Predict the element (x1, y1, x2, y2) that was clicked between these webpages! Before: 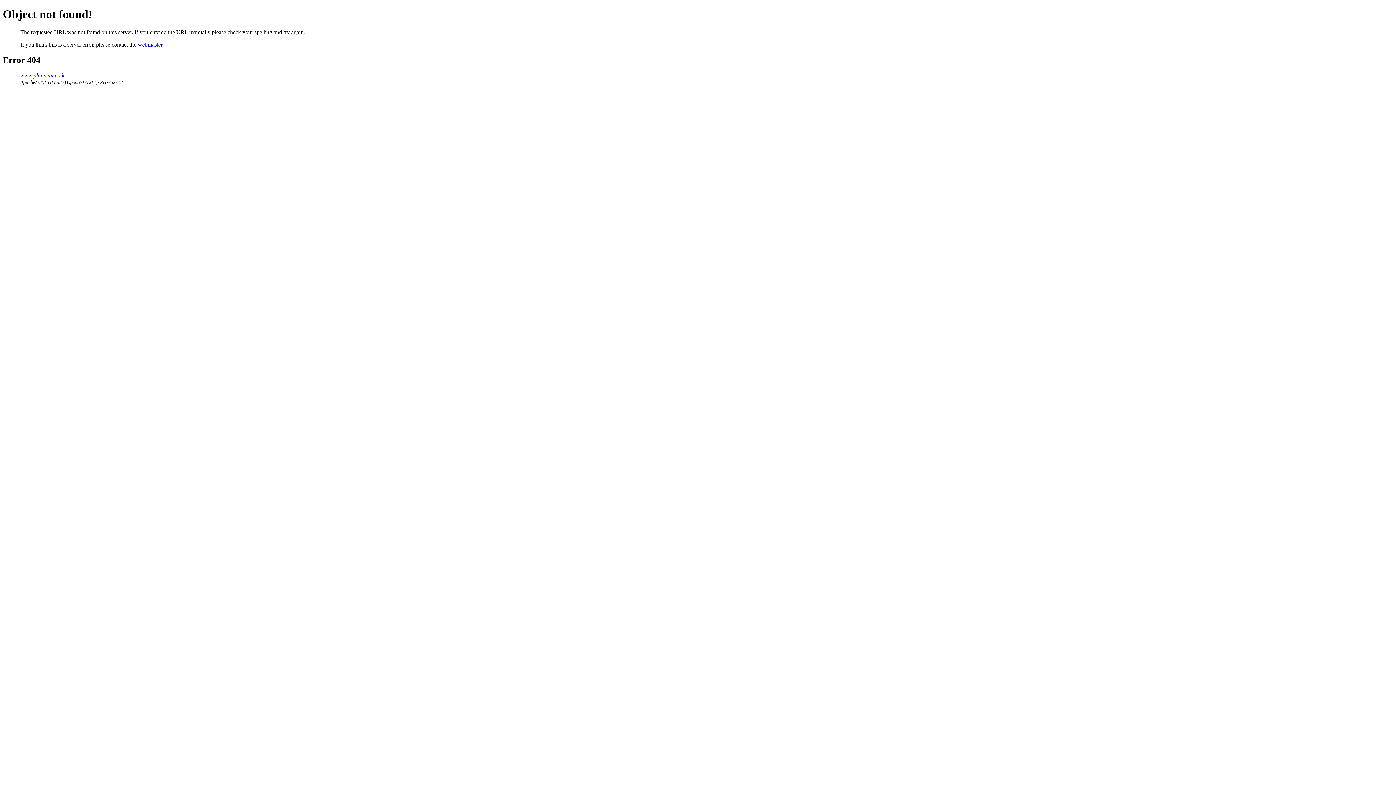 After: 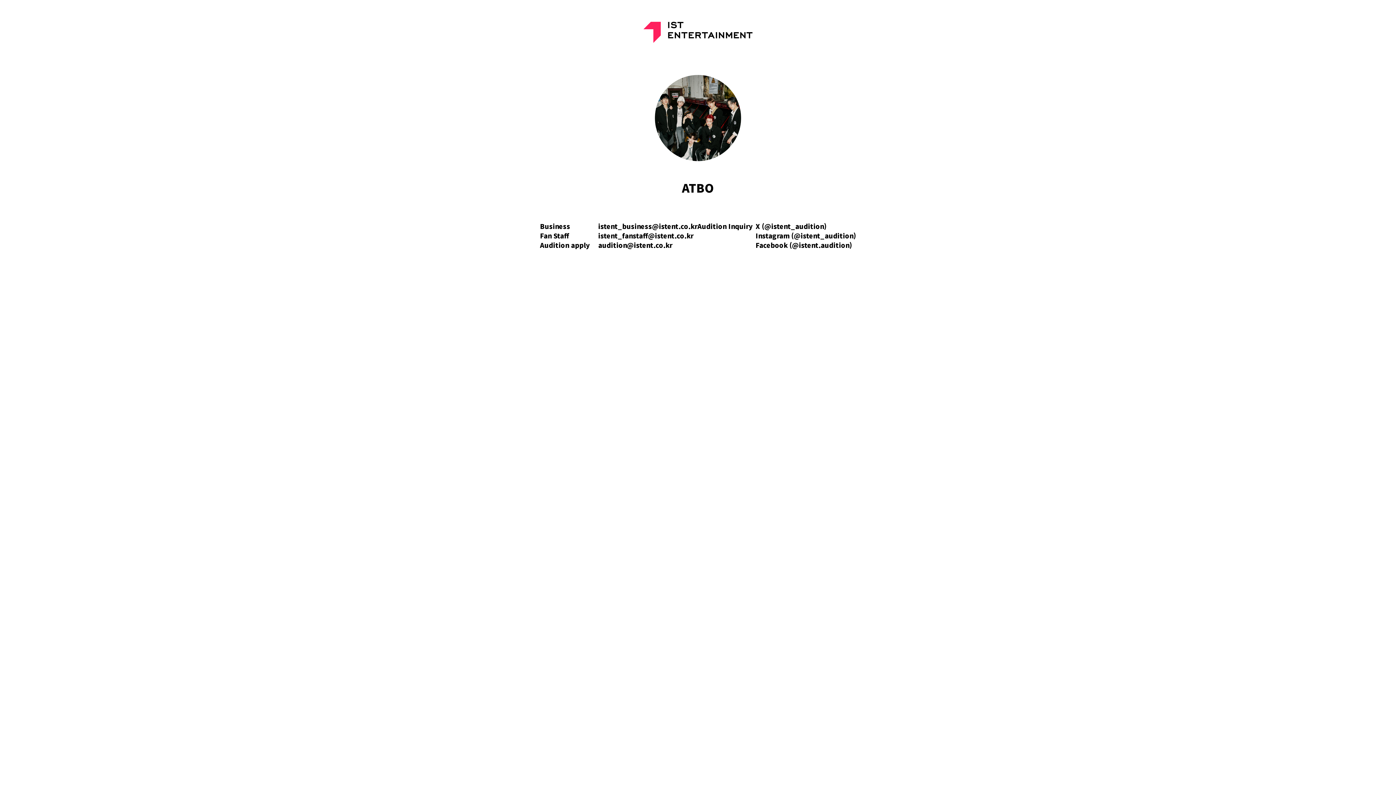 Action: bbox: (20, 72, 66, 78) label: www.planaent.co.kr